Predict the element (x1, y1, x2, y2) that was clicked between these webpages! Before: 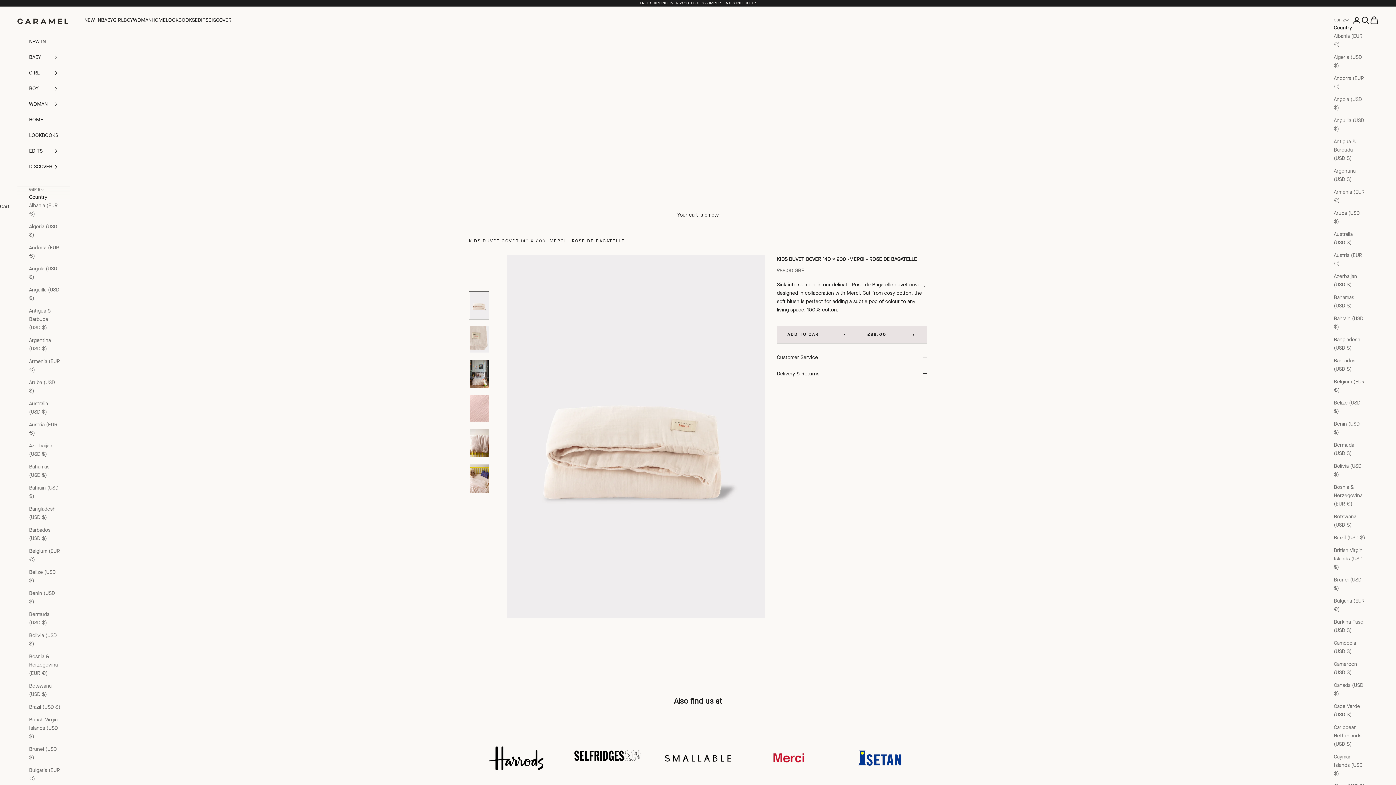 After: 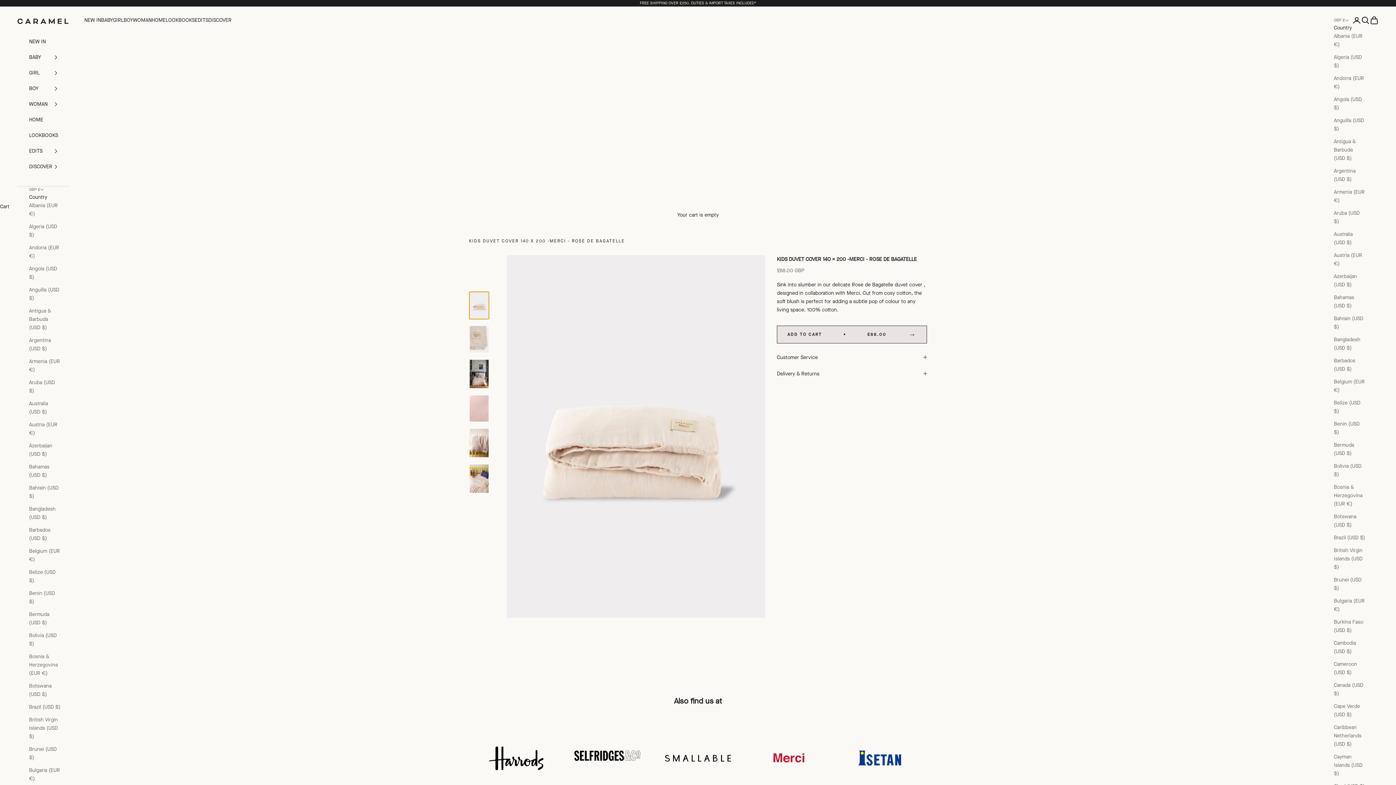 Action: label: Go to item 1 bbox: (469, 291, 489, 319)